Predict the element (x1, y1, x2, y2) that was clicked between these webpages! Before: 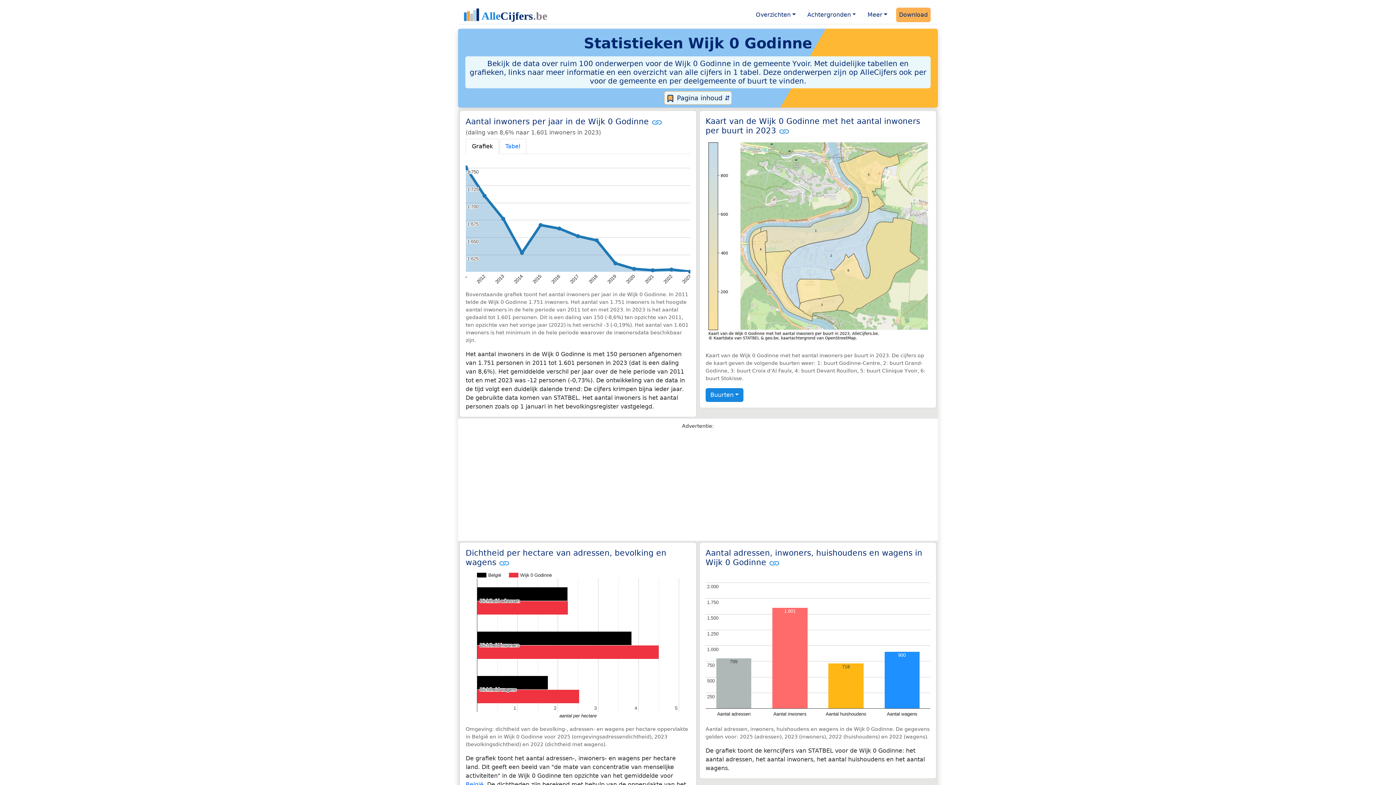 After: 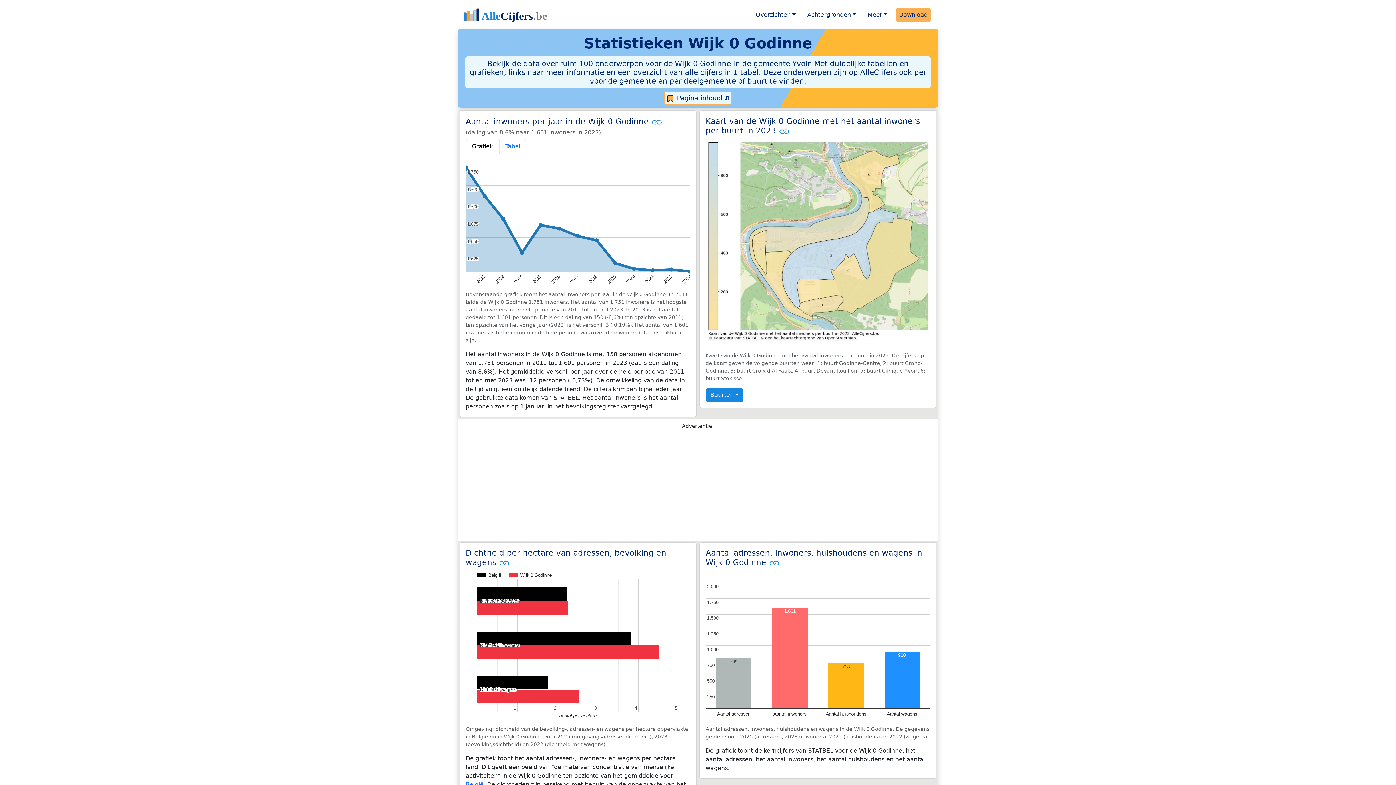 Action: bbox: (462, 5, 565, 24)